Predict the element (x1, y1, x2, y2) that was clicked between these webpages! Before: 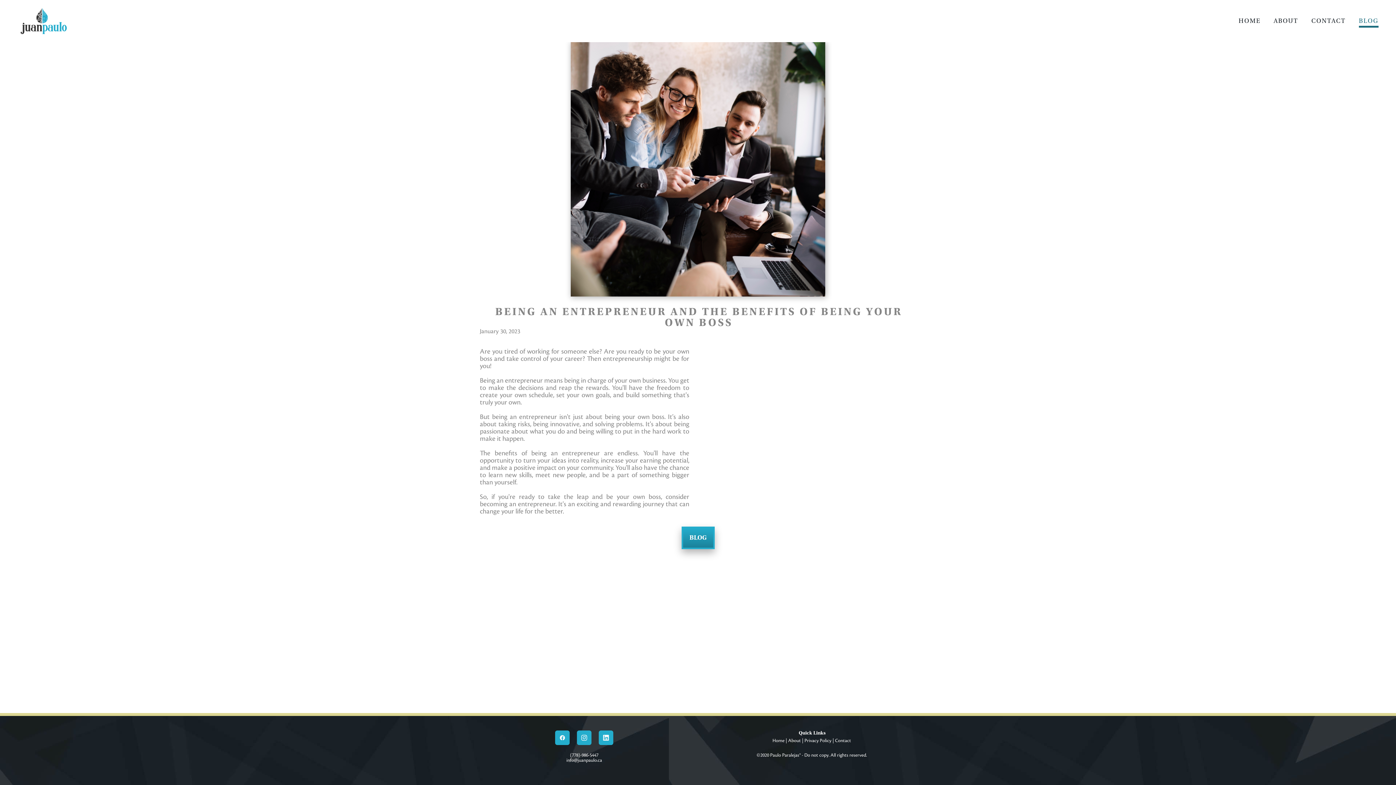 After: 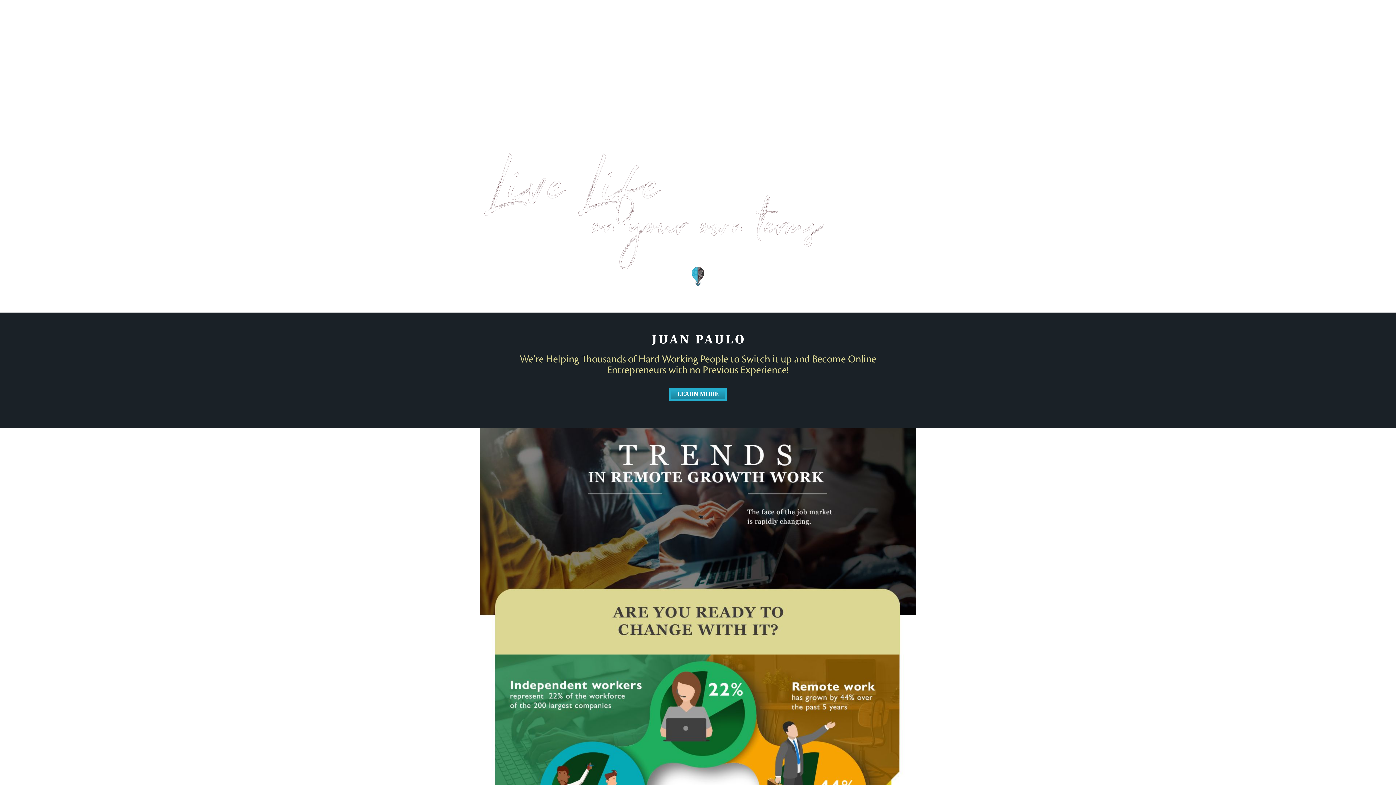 Action: bbox: (1238, 16, 1260, 25) label: HOME